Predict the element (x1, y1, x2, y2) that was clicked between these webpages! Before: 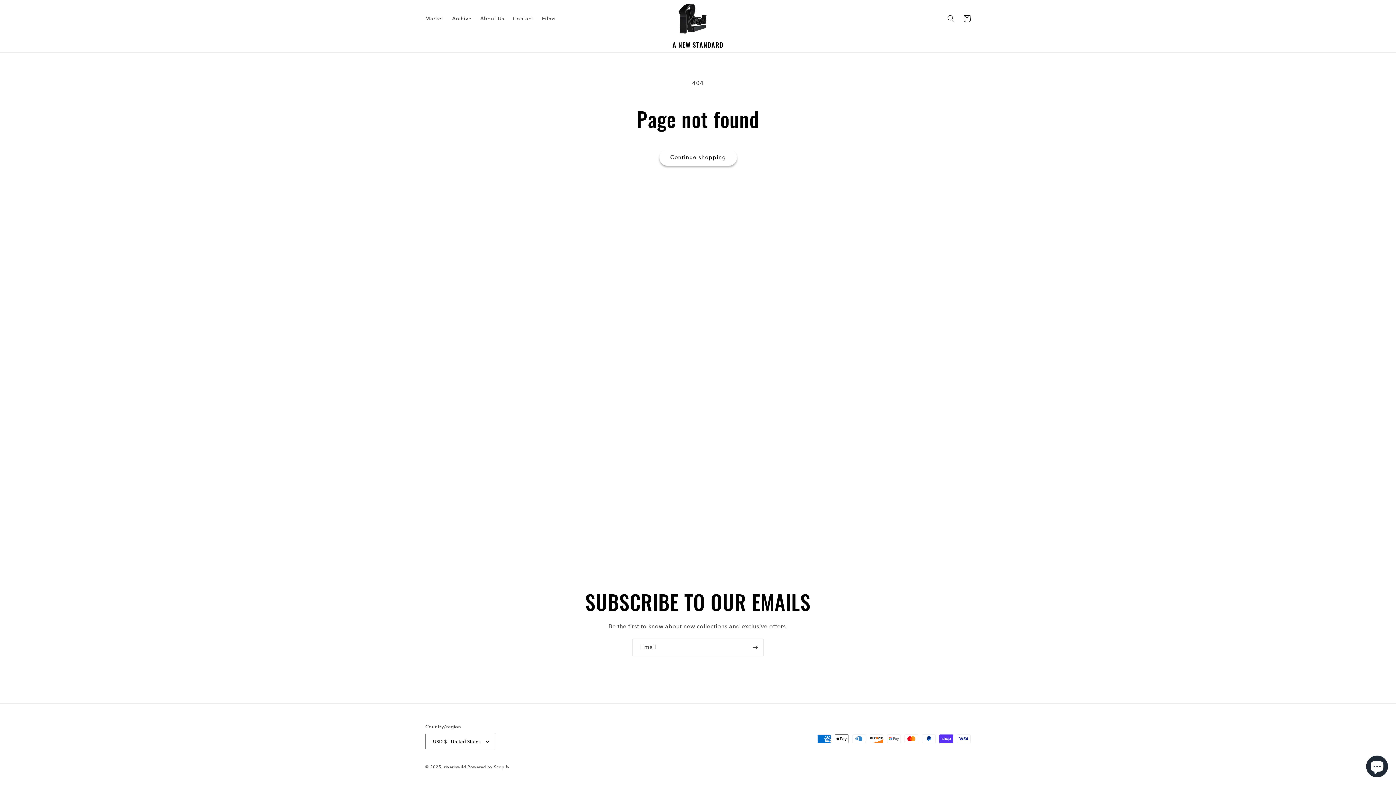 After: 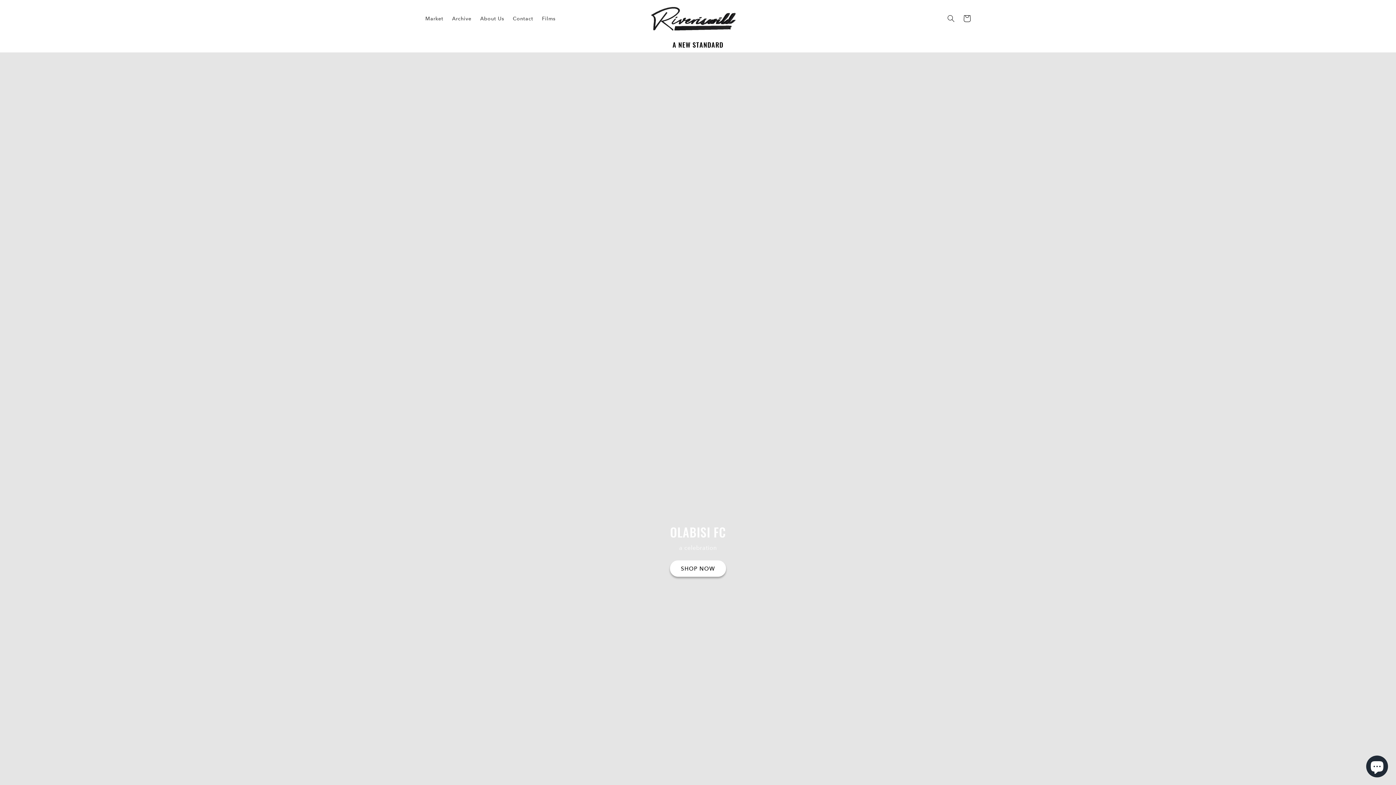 Action: label: riveriswild bbox: (444, 765, 466, 769)